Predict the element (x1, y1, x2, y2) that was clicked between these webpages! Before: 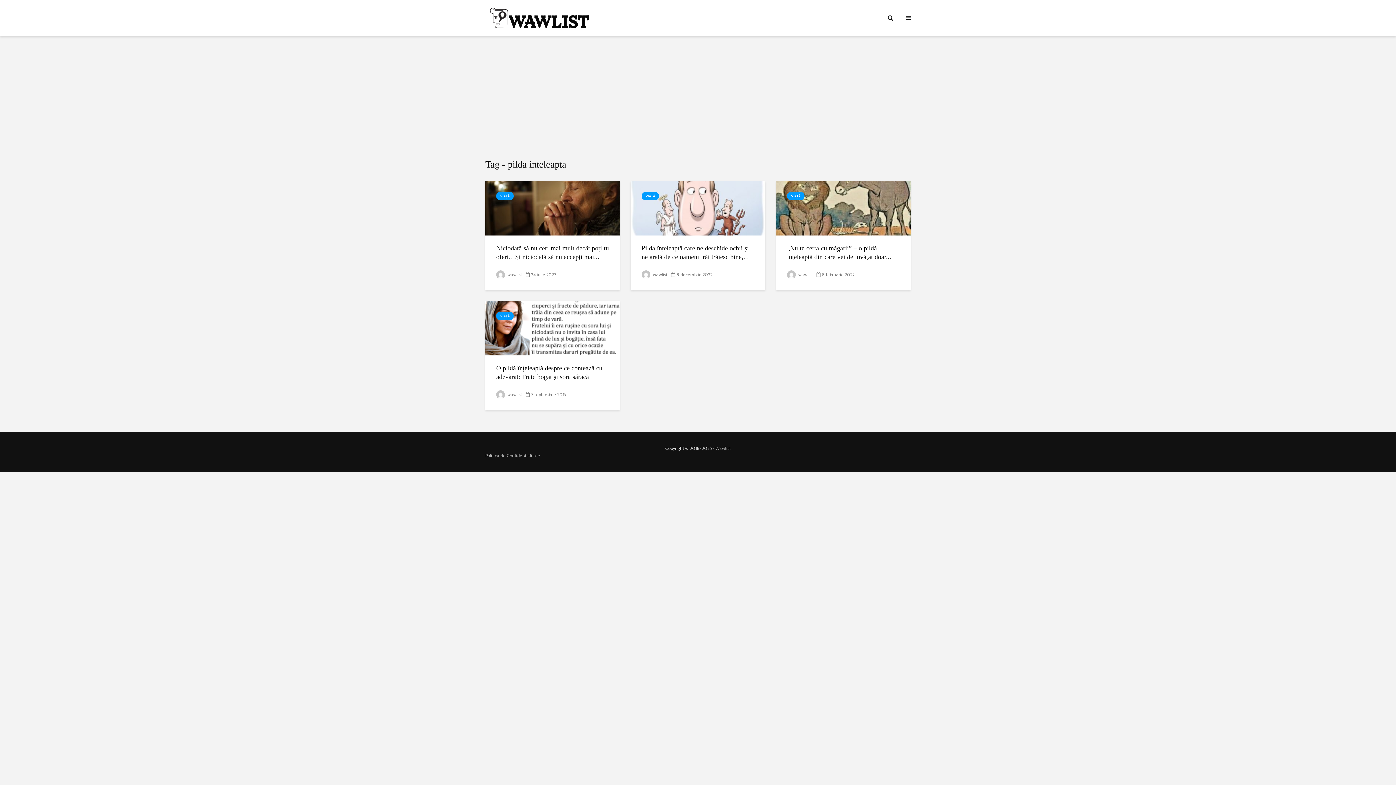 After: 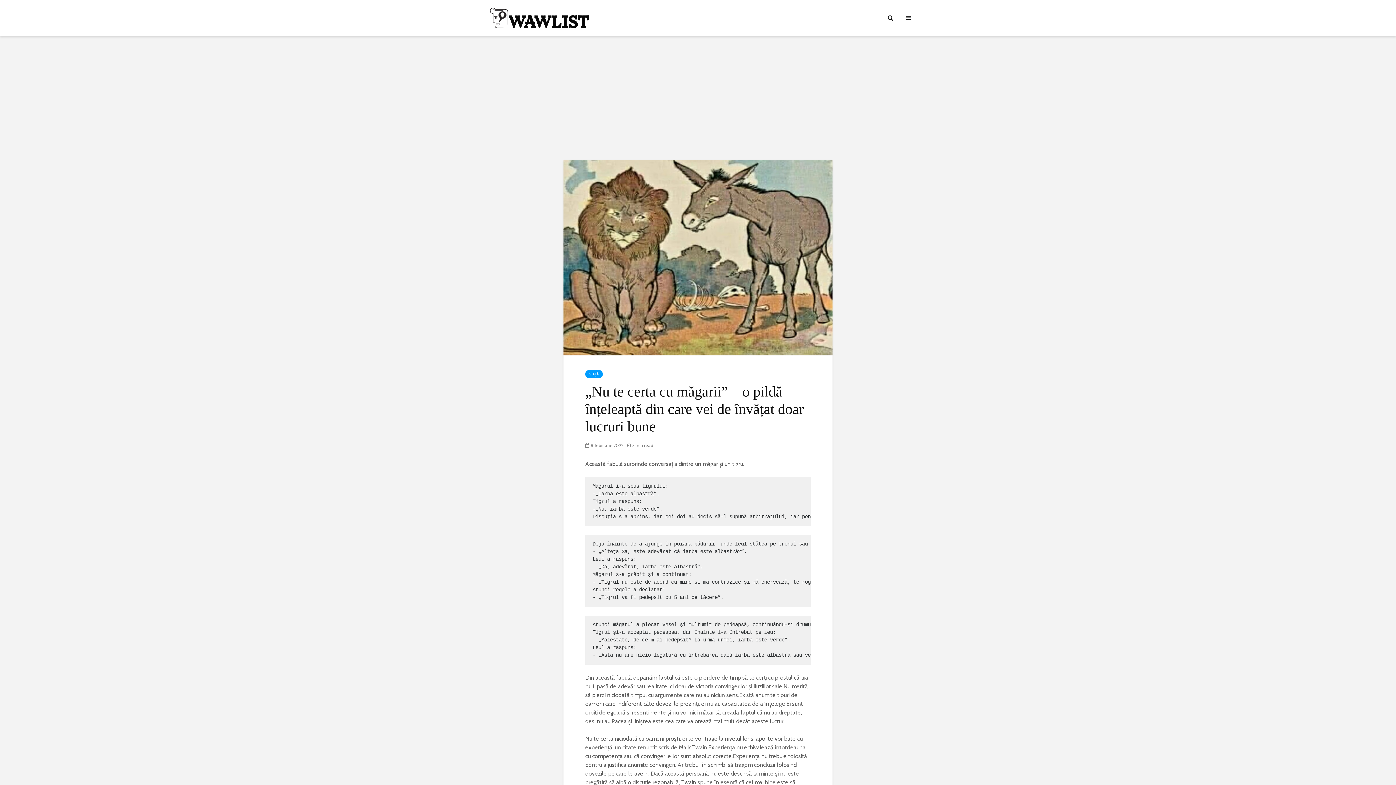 Action: bbox: (776, 204, 910, 211)